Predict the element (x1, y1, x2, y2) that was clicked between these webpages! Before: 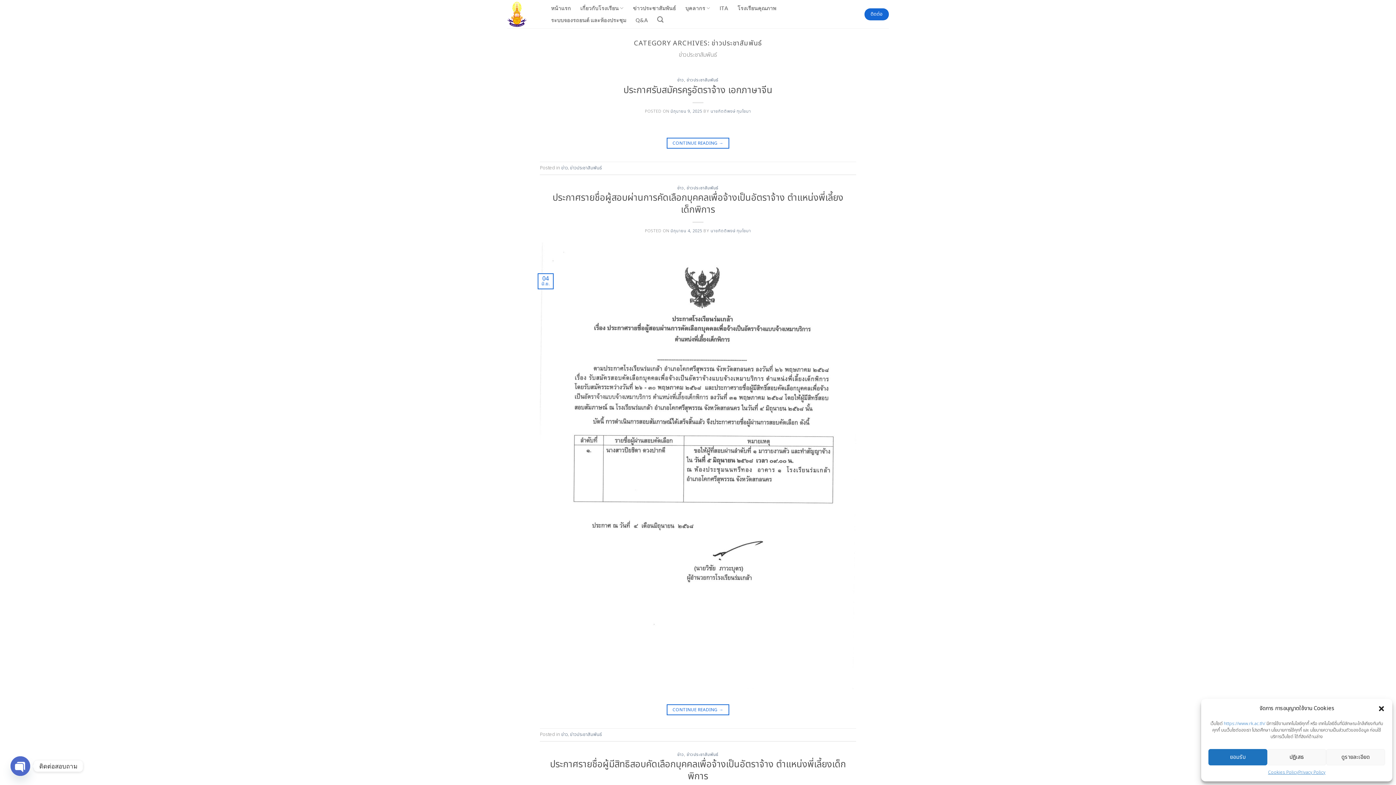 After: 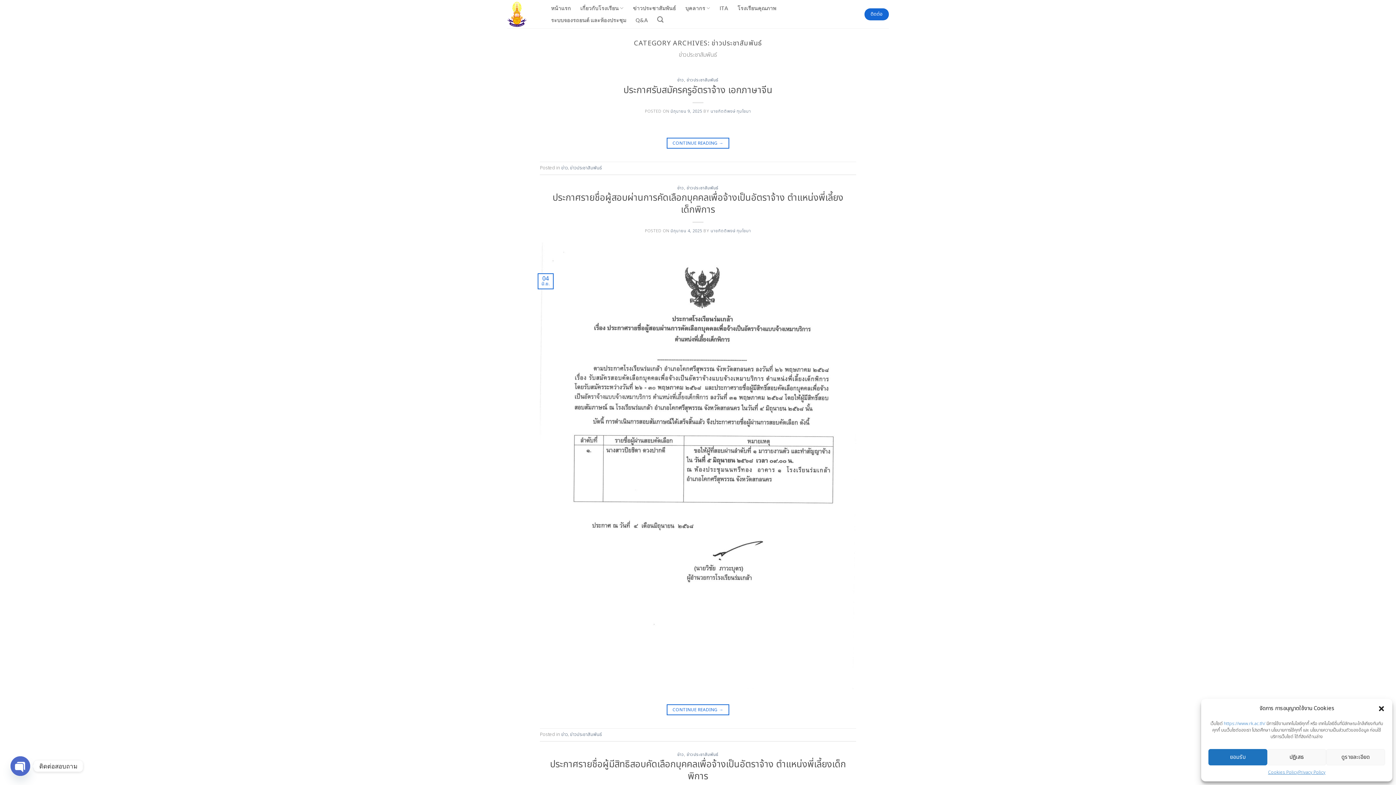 Action: label: ข่าวประชาสัมพันธ์ bbox: (570, 731, 602, 738)